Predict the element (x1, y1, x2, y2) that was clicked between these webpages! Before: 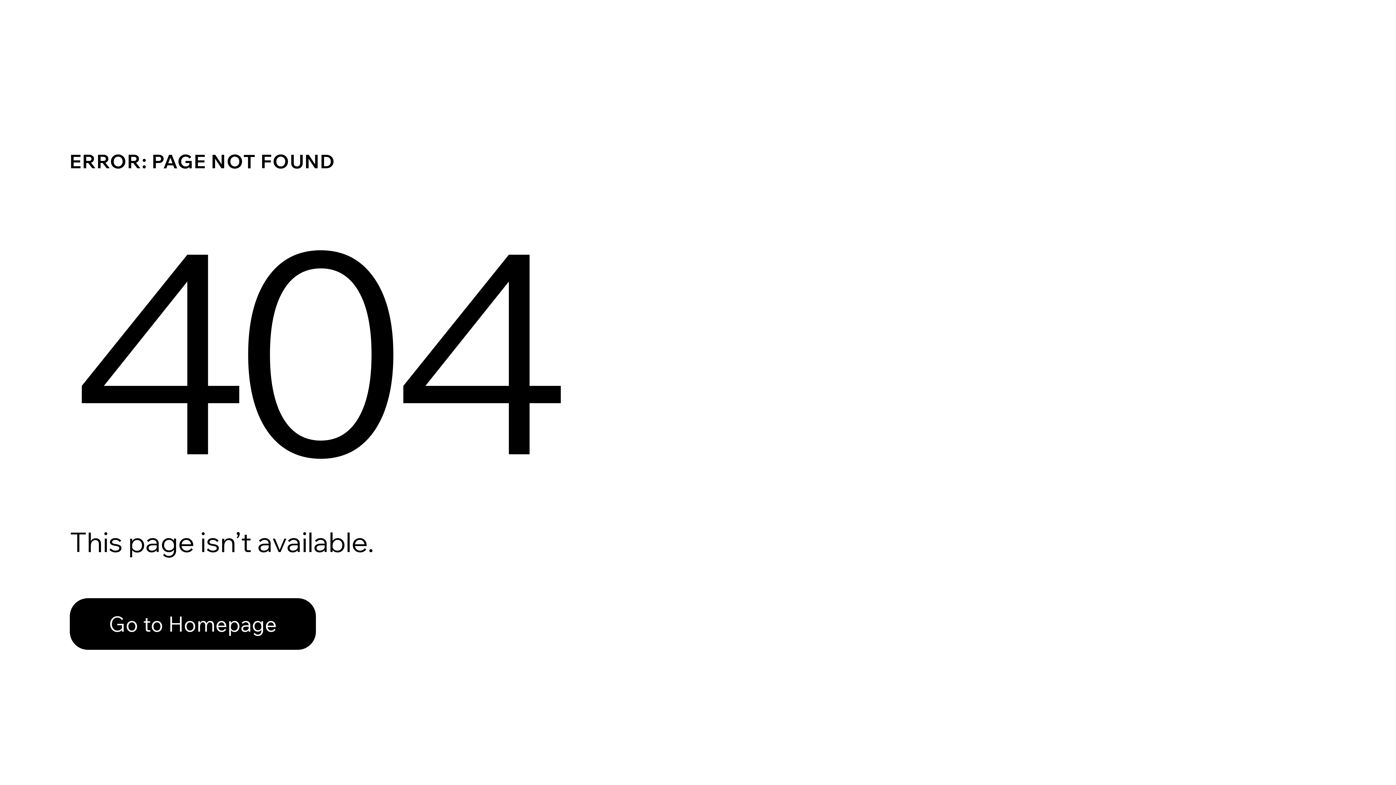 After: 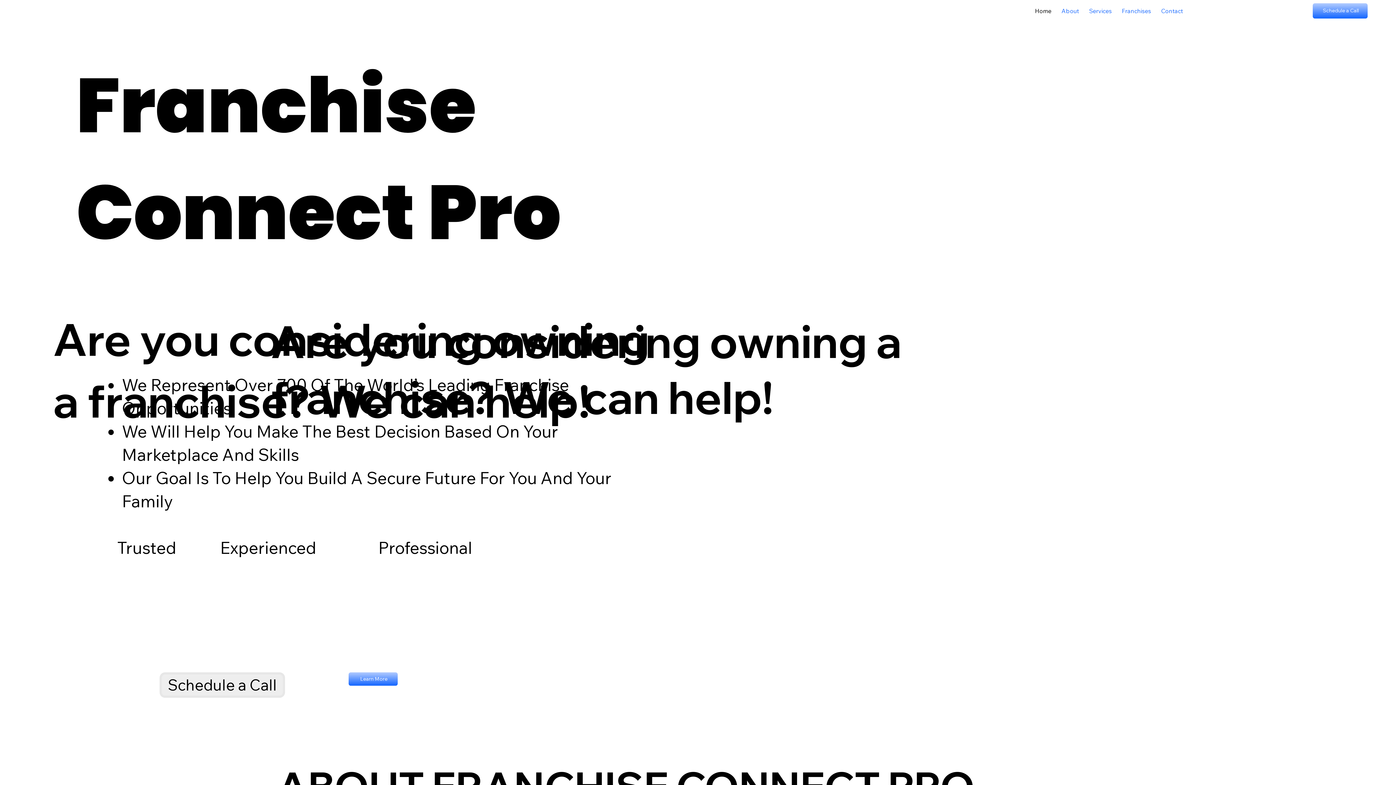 Action: label: Go to Homepage bbox: (69, 582, 768, 659)